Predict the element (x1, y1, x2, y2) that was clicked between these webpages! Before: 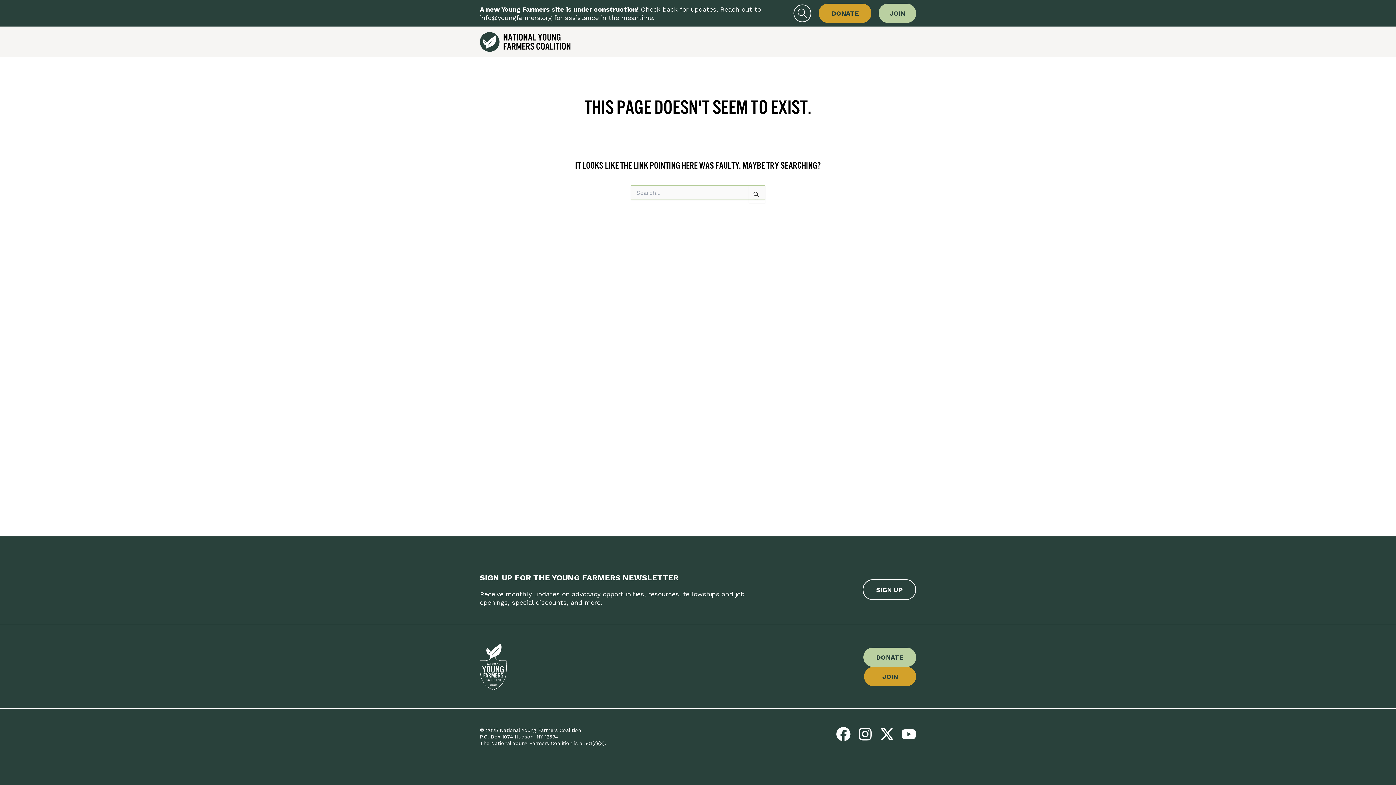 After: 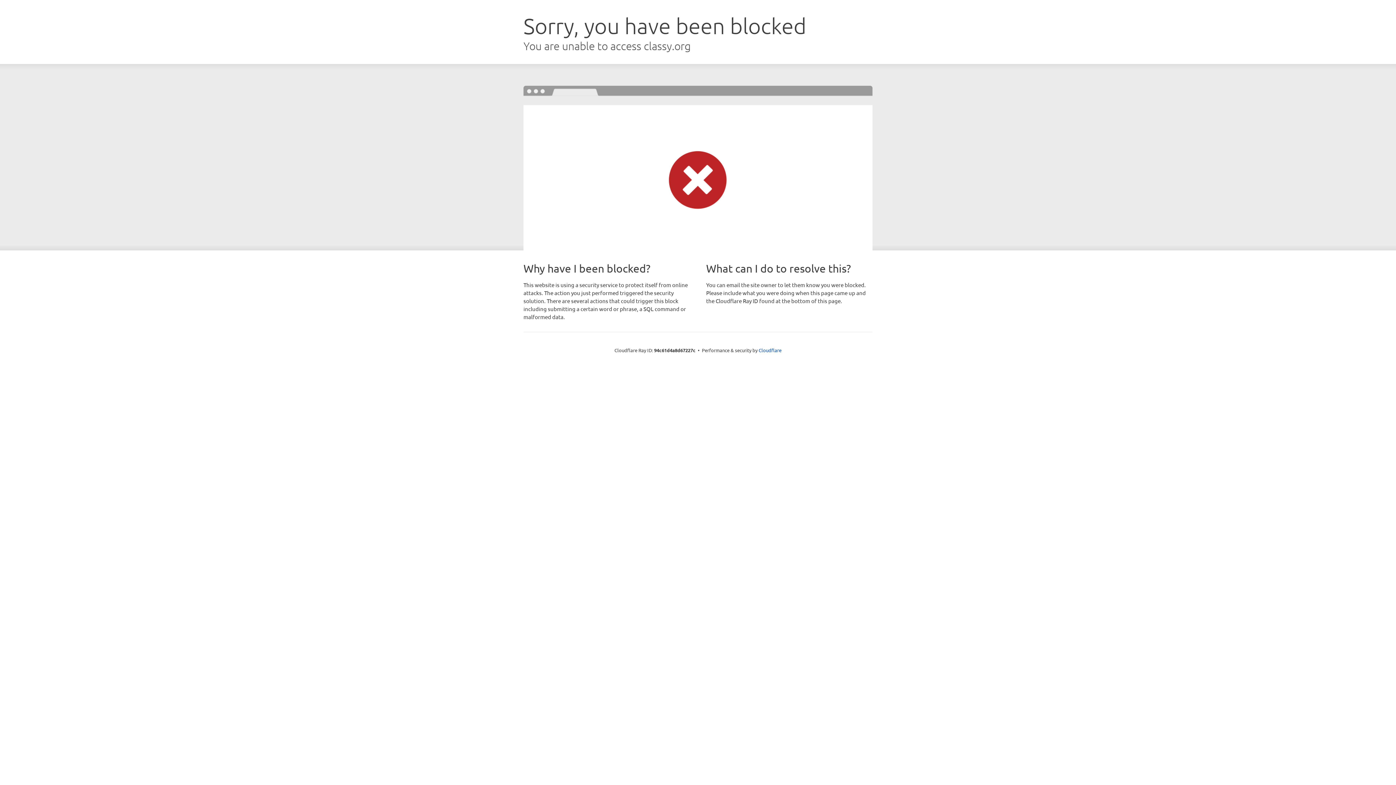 Action: label: JOIN bbox: (864, 667, 916, 686)